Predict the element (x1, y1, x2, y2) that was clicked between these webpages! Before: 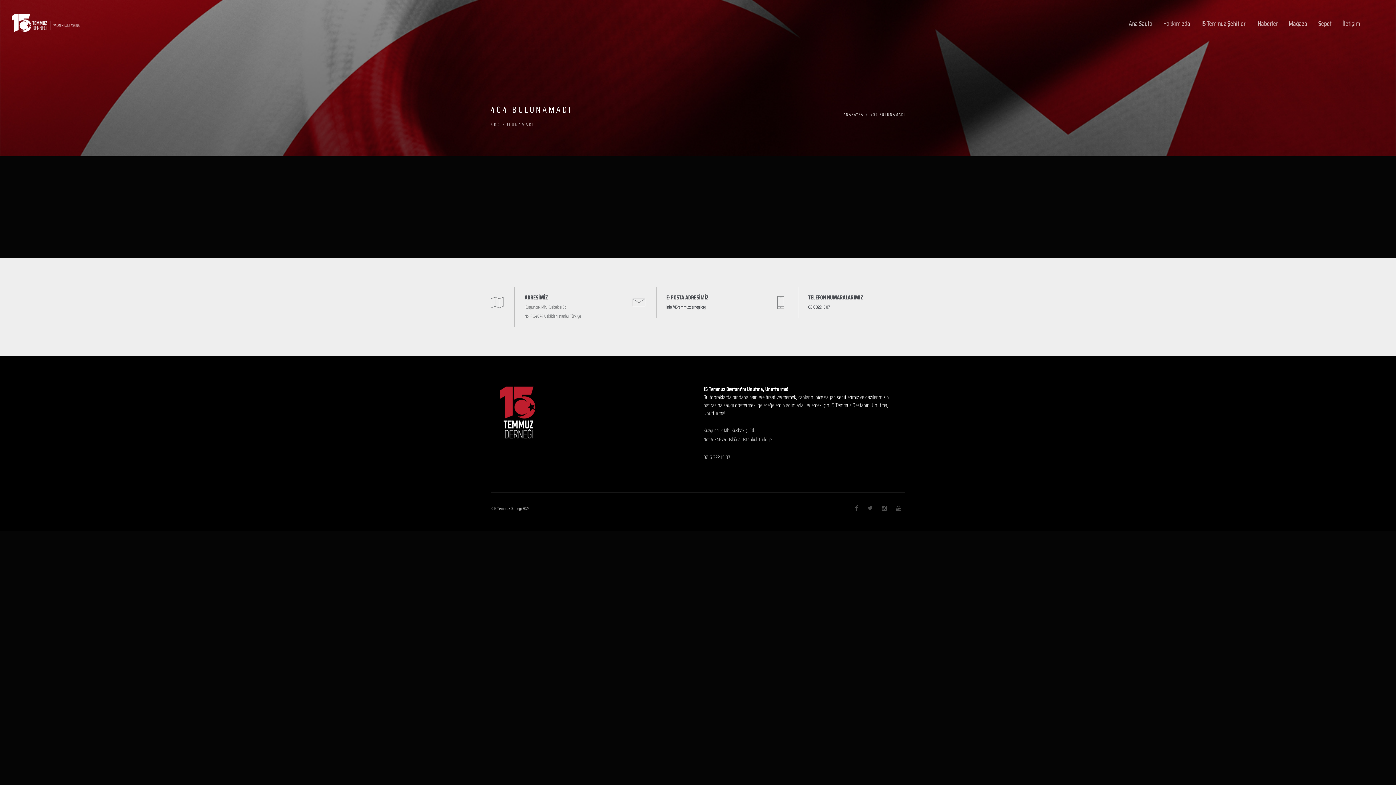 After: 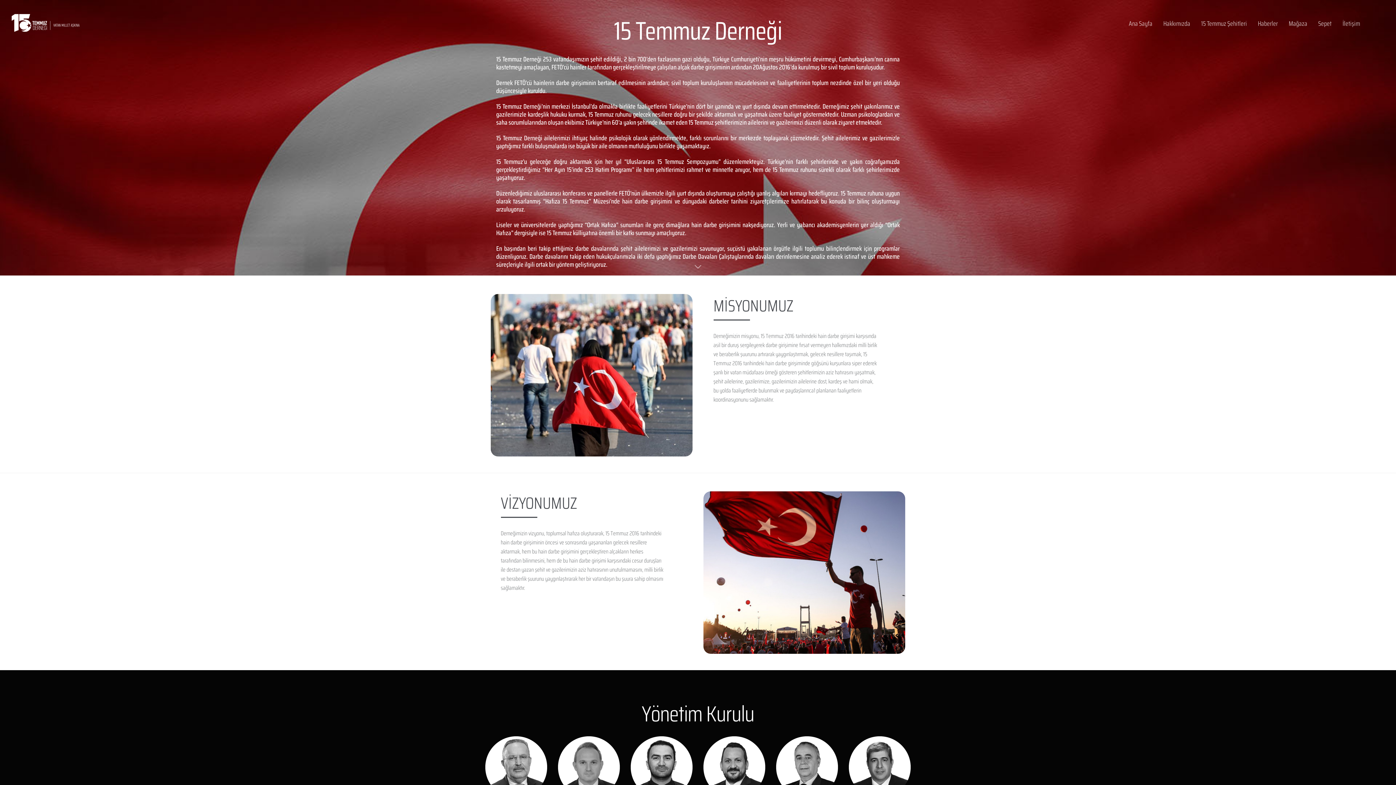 Action: bbox: (1162, 0, 1191, 29) label: Hakkımızda